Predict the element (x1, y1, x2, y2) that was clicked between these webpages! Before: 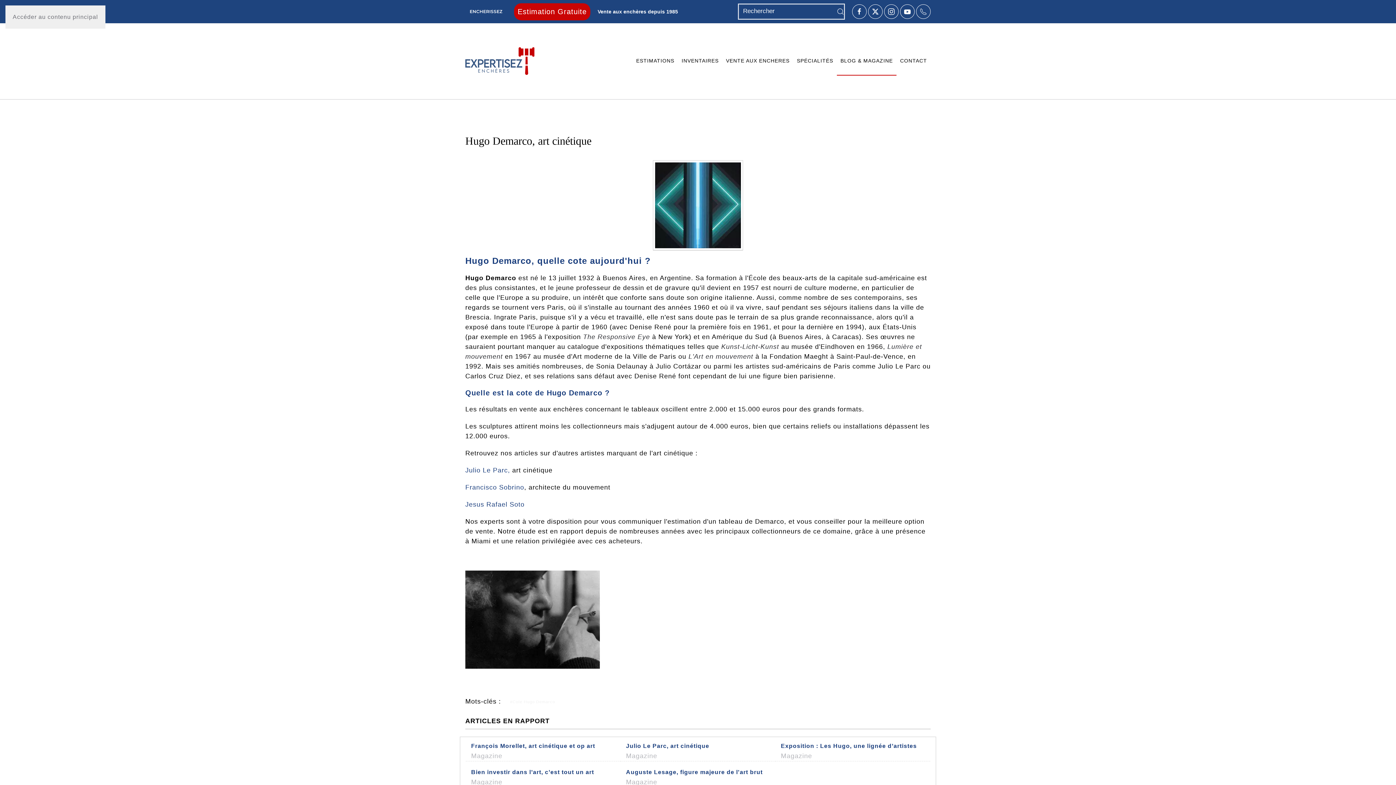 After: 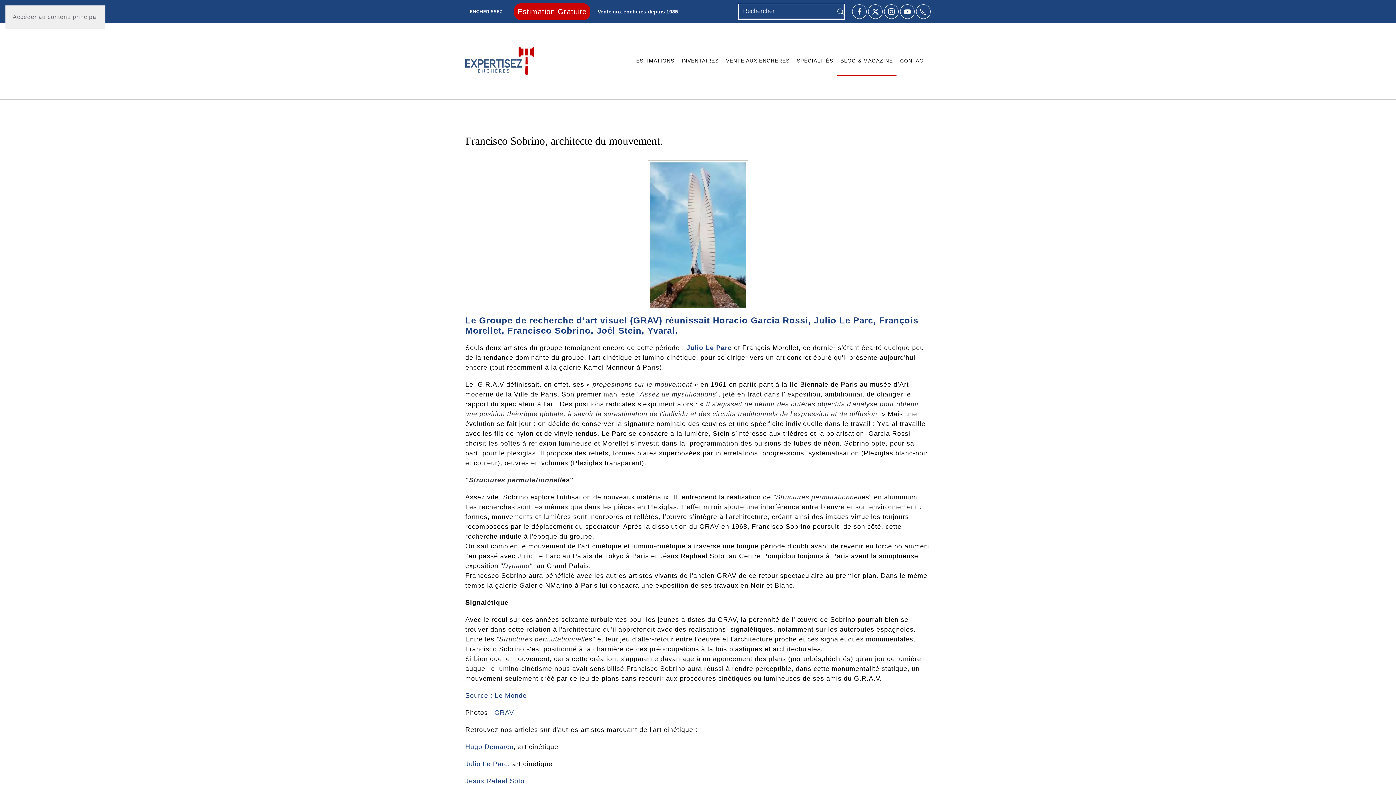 Action: bbox: (465, 484, 524, 491) label: Francisco Sobrino